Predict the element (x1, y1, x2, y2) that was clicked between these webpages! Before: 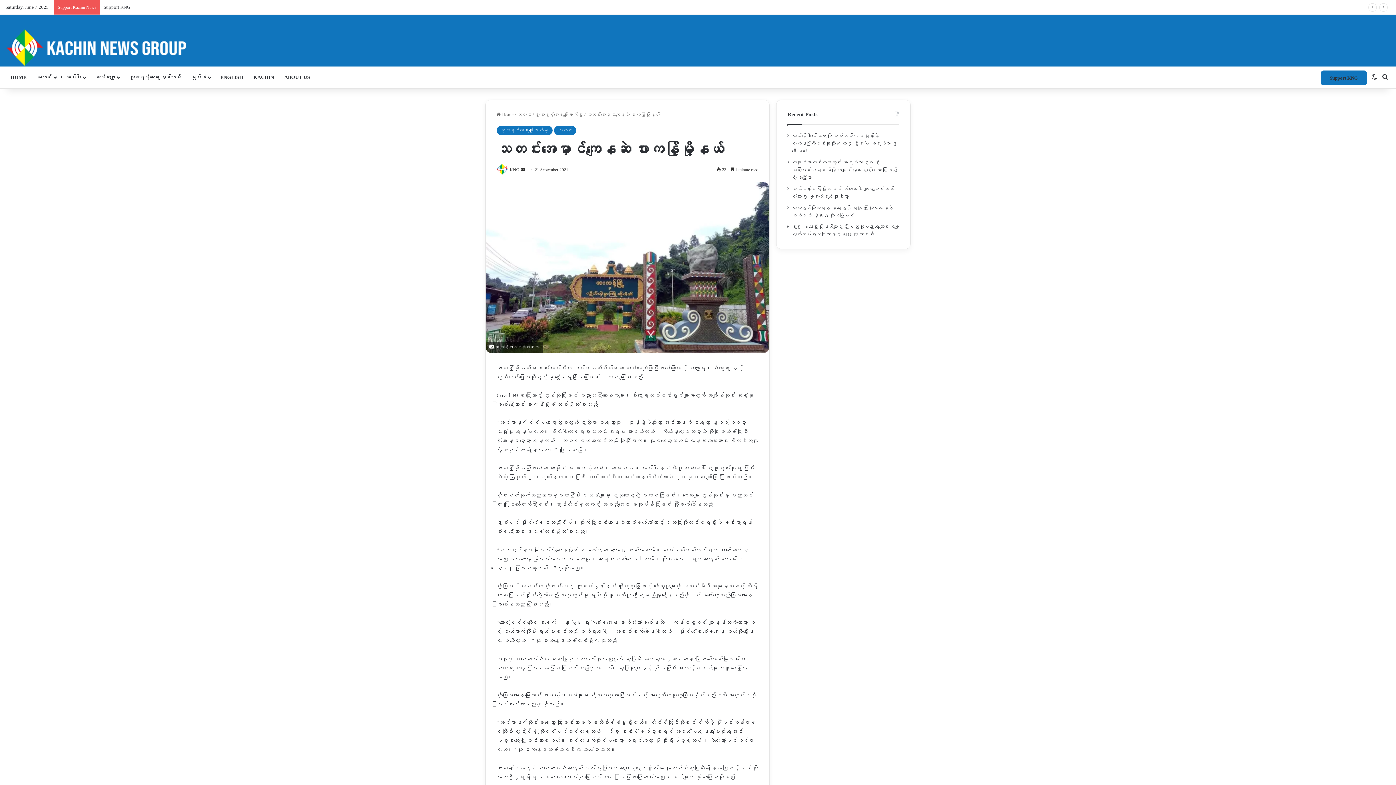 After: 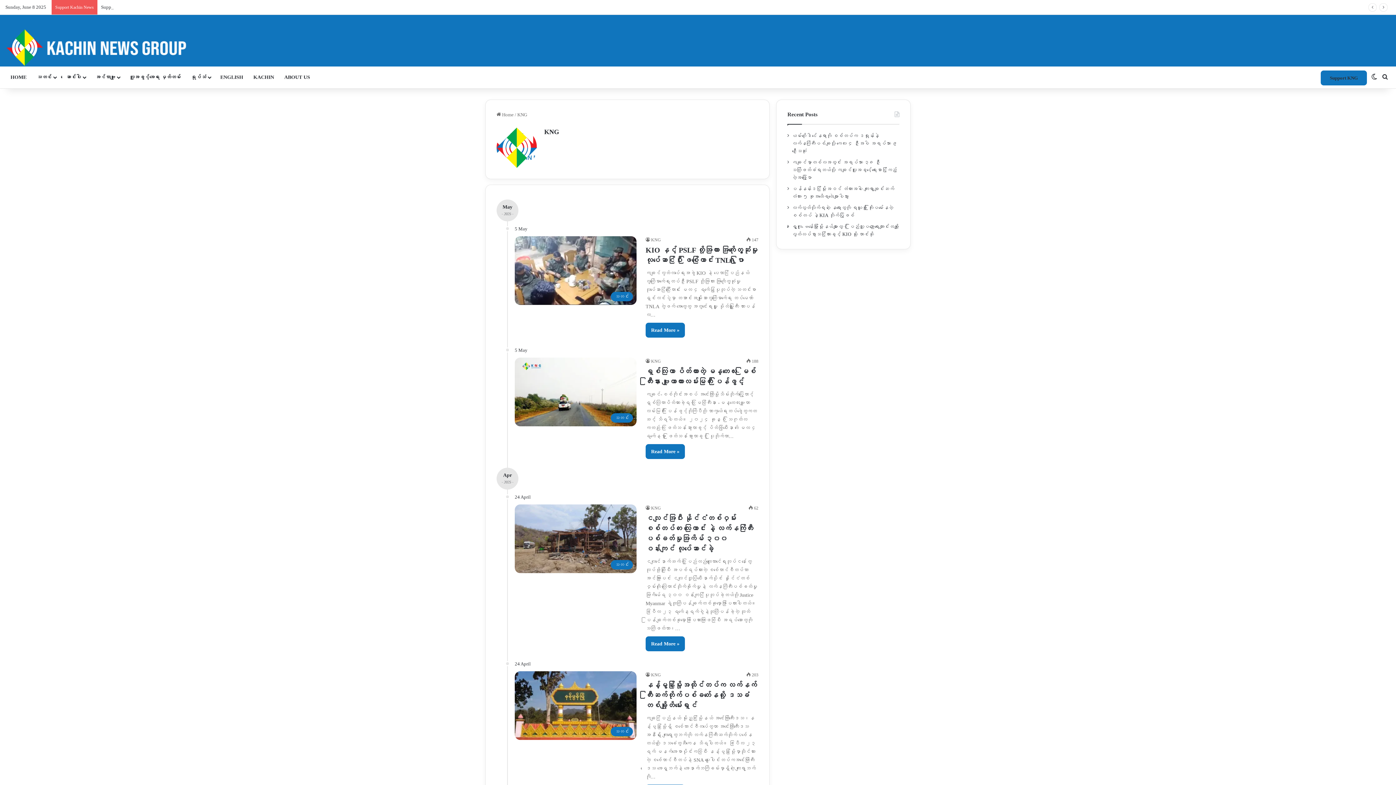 Action: bbox: (496, 167, 508, 172)